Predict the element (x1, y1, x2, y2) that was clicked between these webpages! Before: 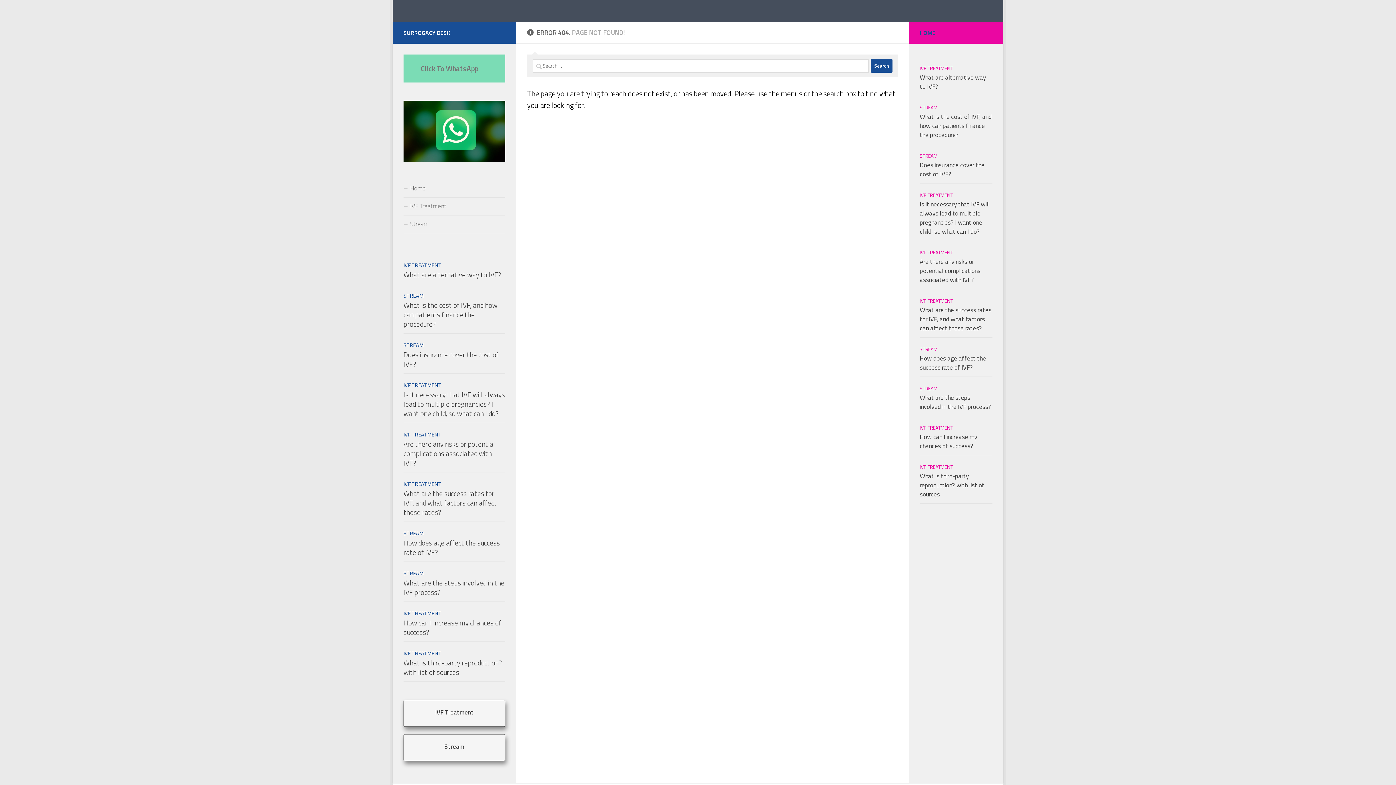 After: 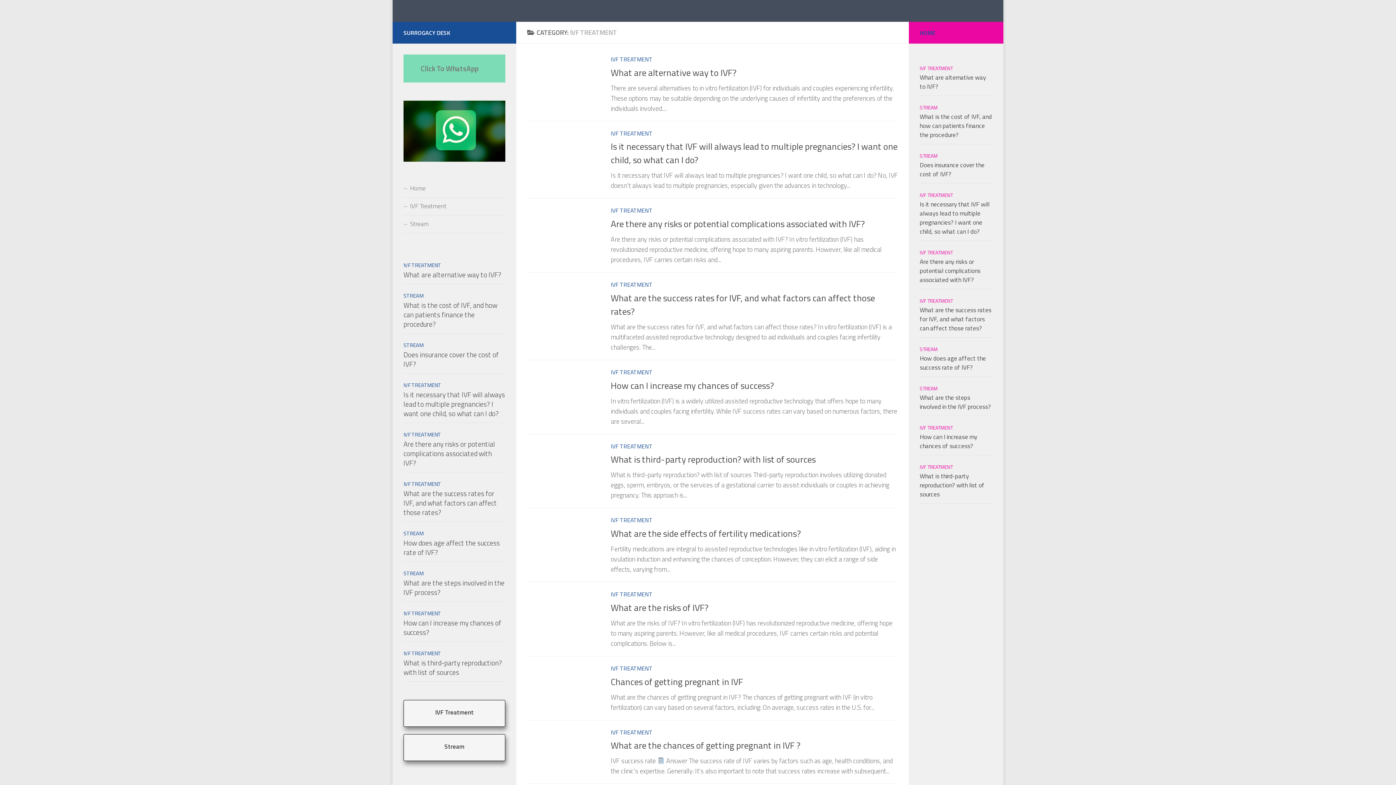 Action: bbox: (403, 609, 441, 617) label: IVF TREATMENT